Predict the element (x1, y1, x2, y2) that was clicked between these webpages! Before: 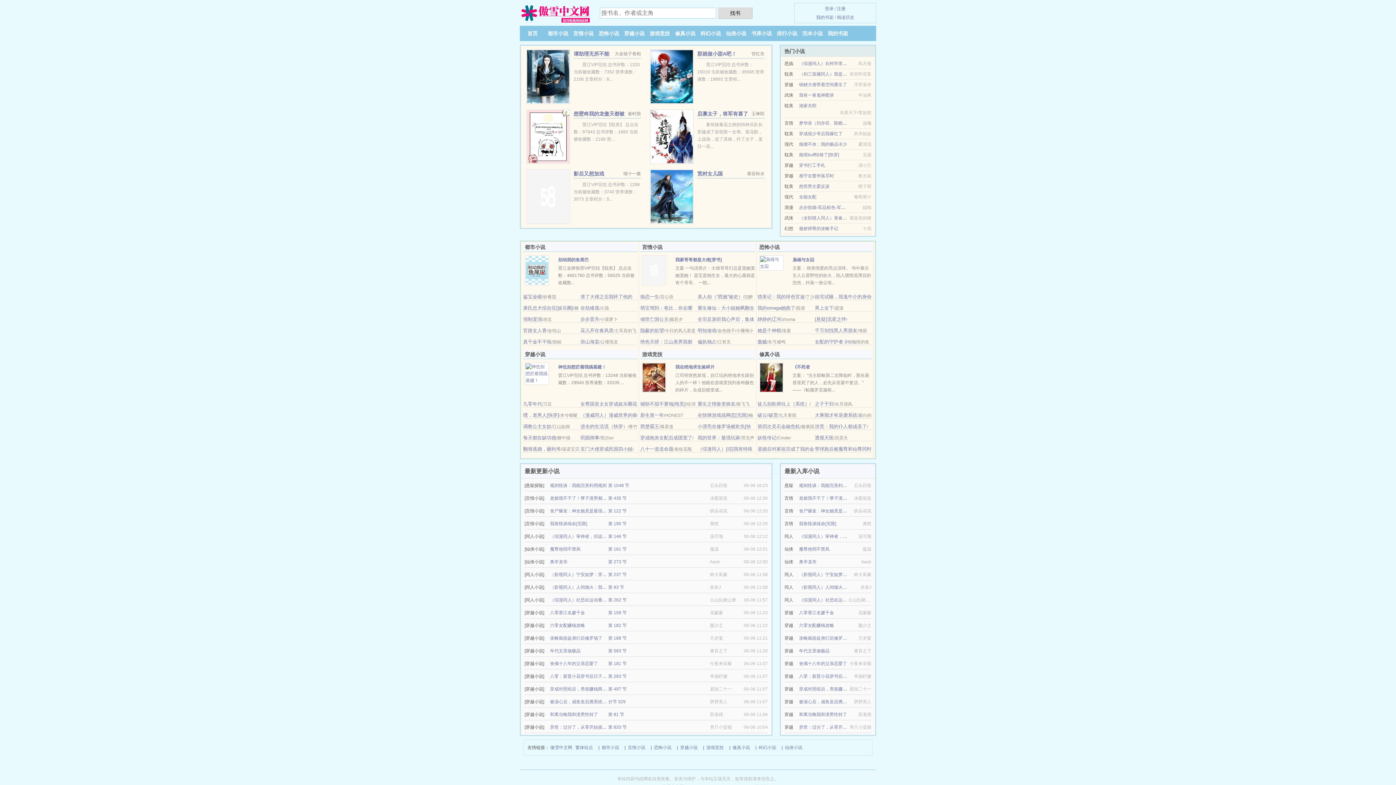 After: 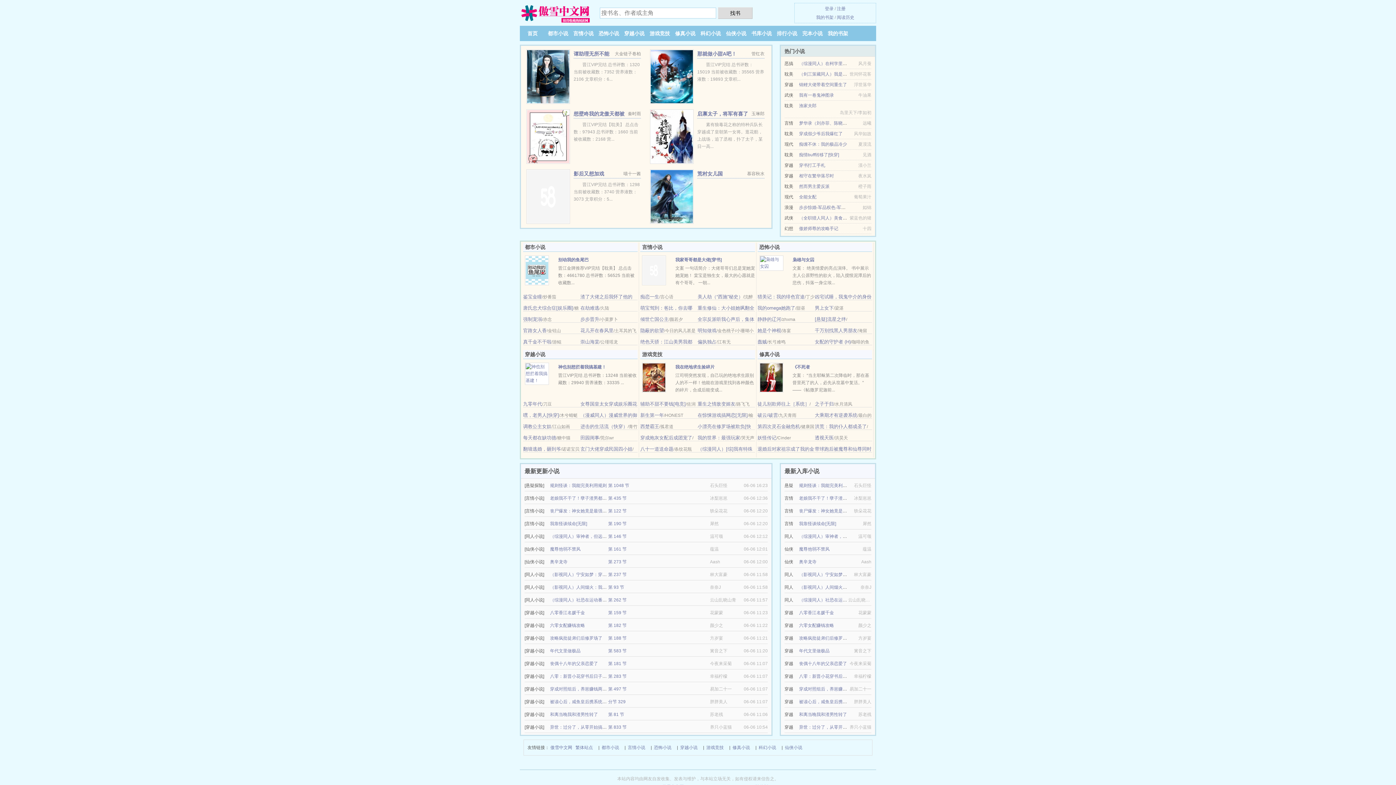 Action: bbox: (628, 744, 645, 752) label: 言情小说